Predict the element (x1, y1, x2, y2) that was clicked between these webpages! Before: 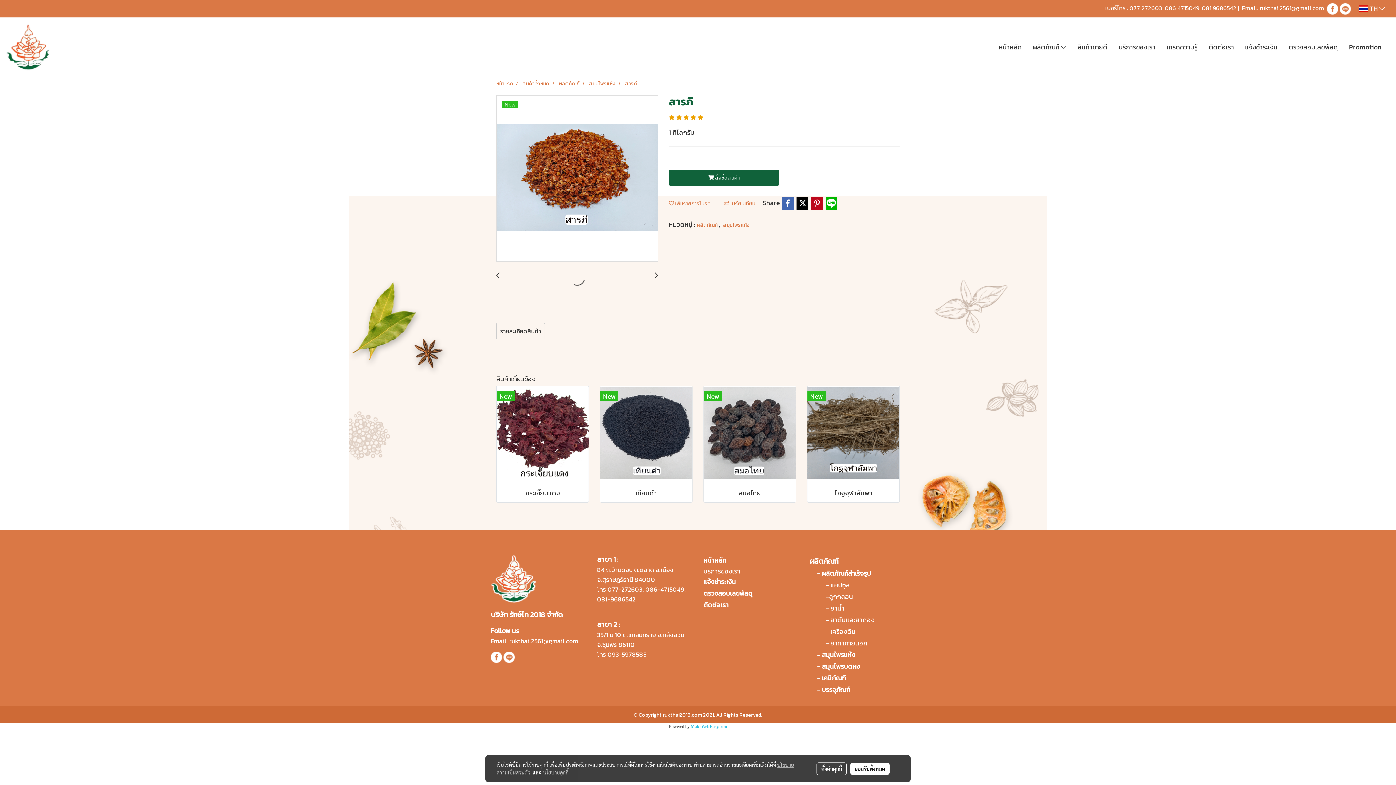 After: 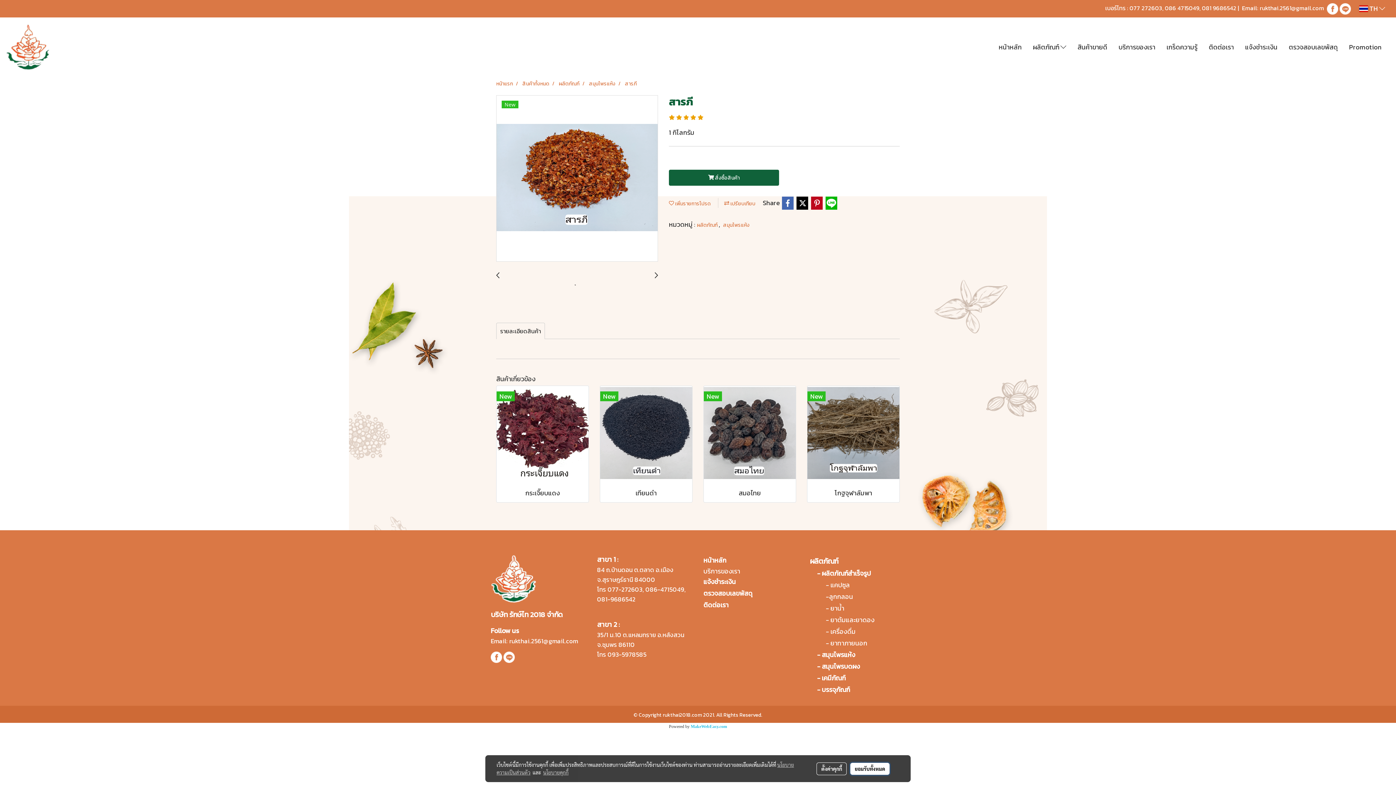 Action: label: ยอมรับทั้งหมด bbox: (850, 763, 889, 775)